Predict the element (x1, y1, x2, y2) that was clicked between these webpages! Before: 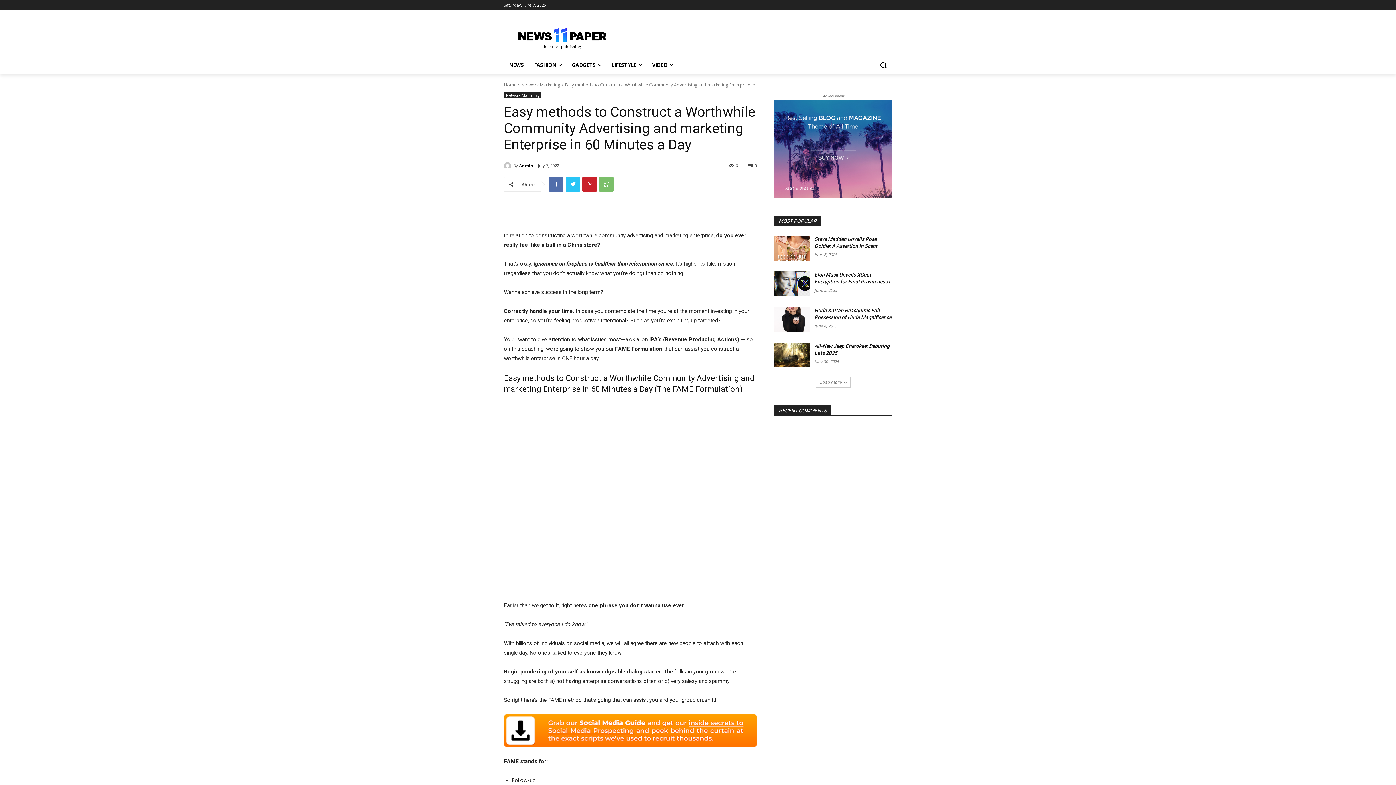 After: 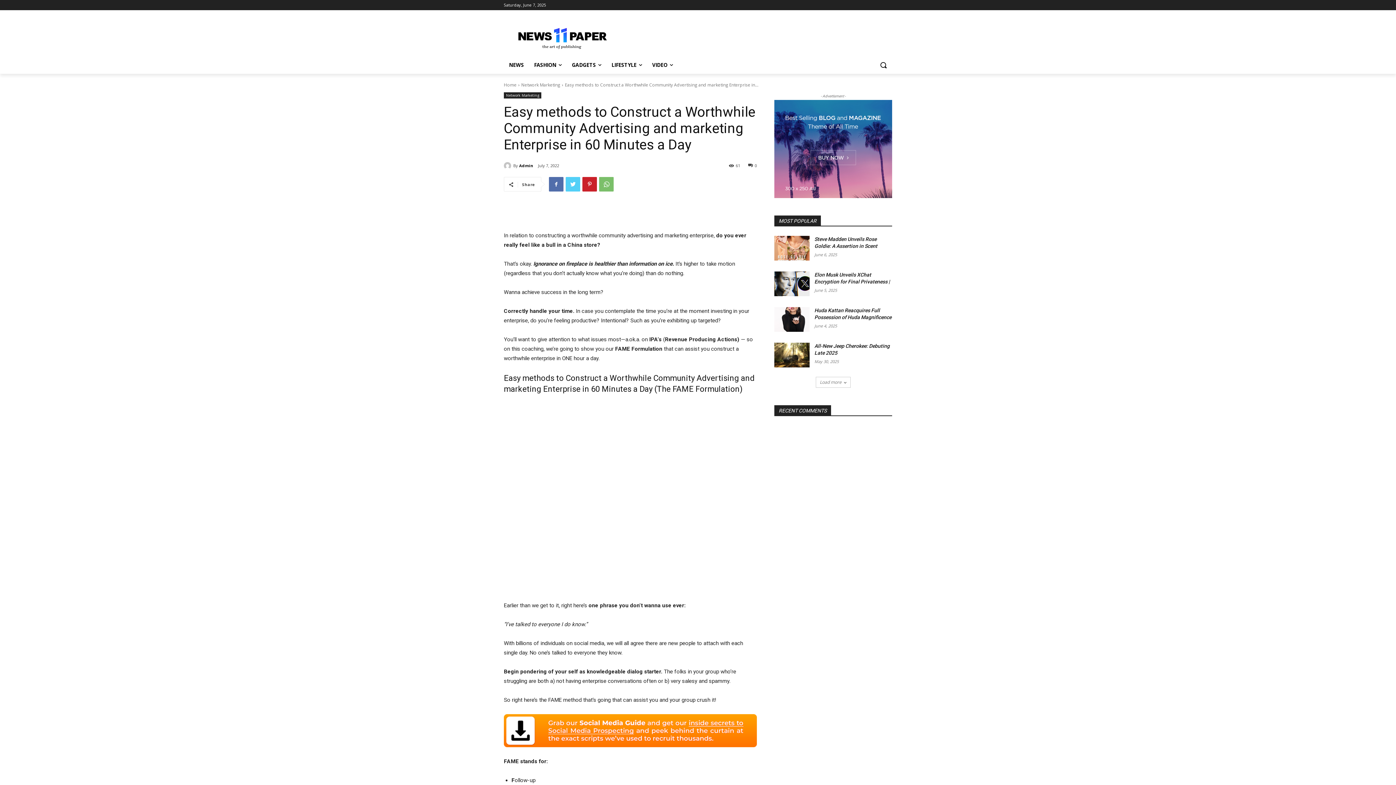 Action: bbox: (565, 177, 580, 191)